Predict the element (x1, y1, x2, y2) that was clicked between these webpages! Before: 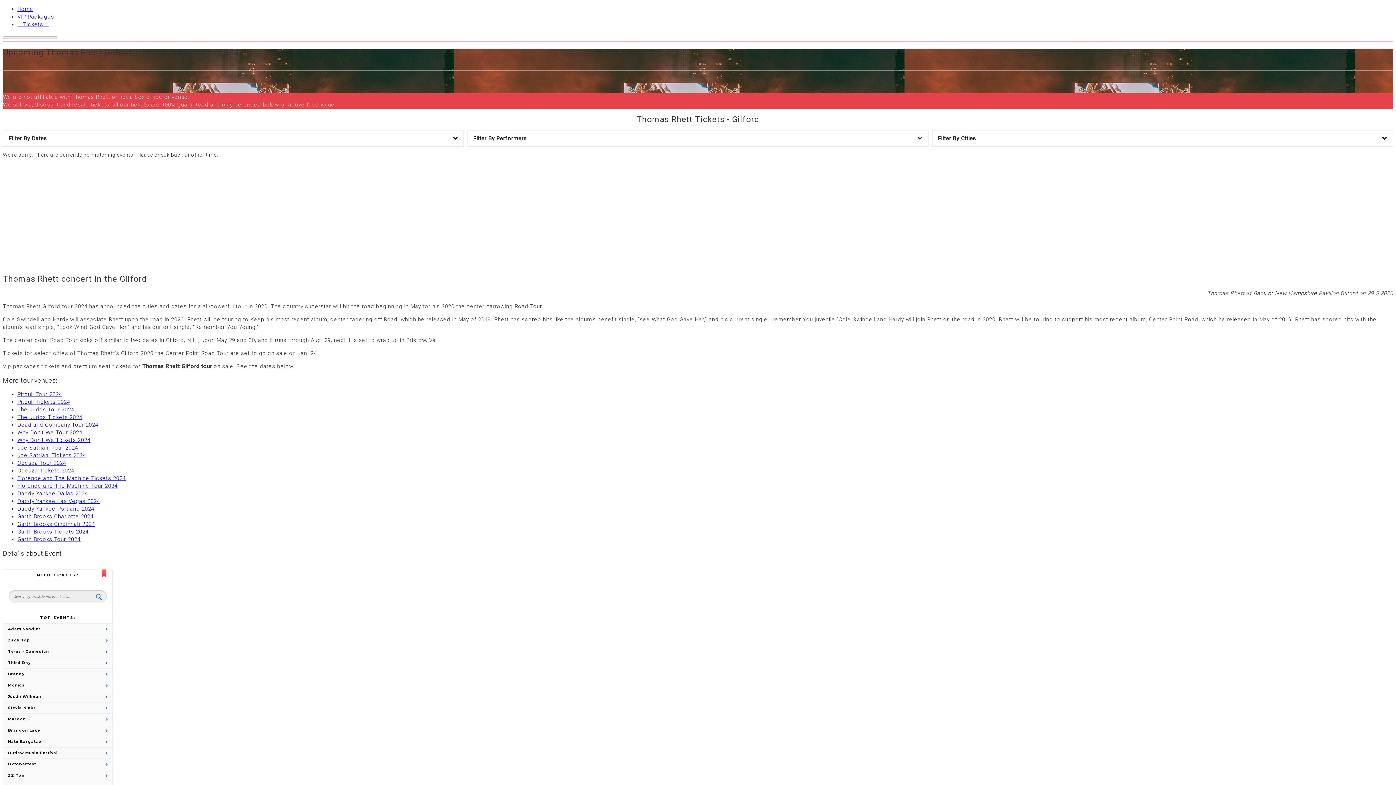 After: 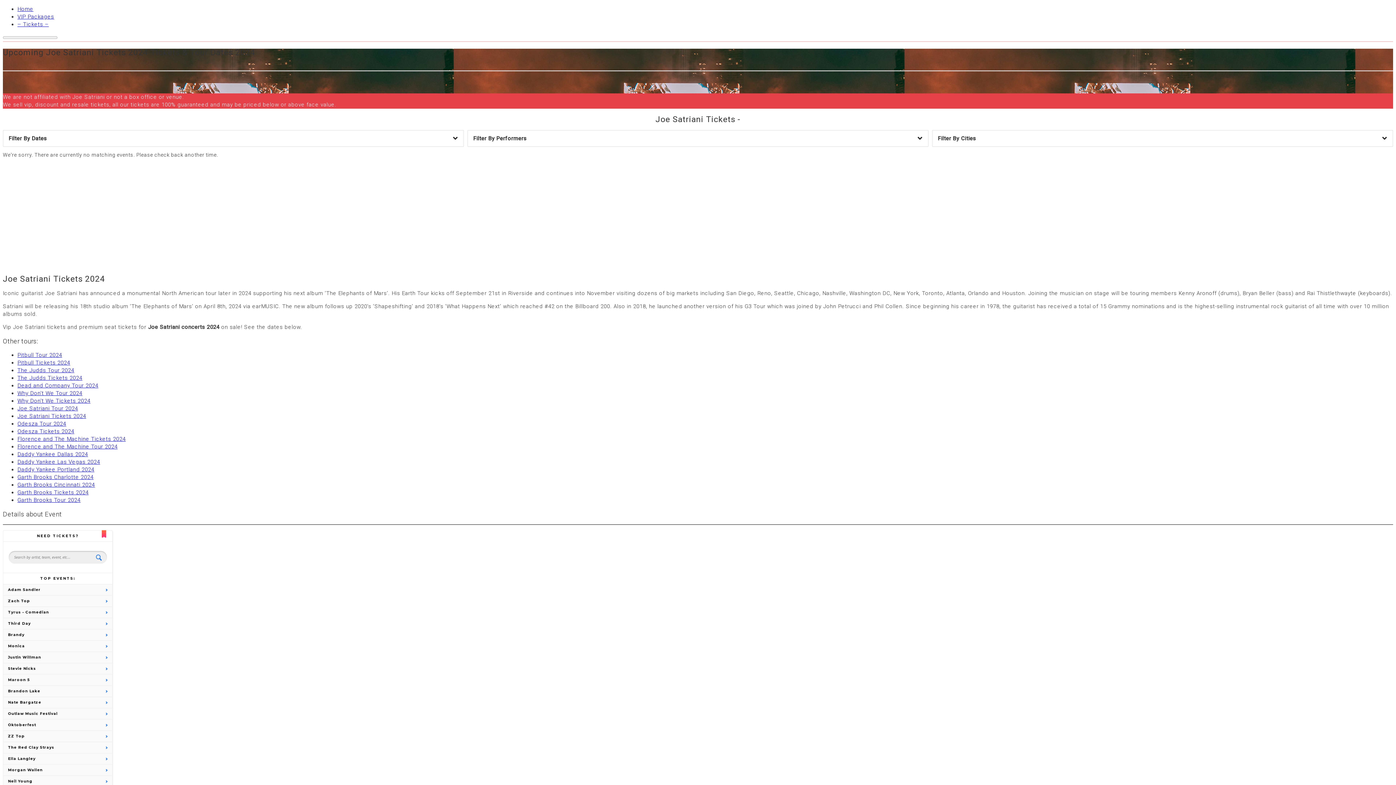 Action: label: Joe Satriani Tickets 2024 bbox: (17, 452, 86, 458)